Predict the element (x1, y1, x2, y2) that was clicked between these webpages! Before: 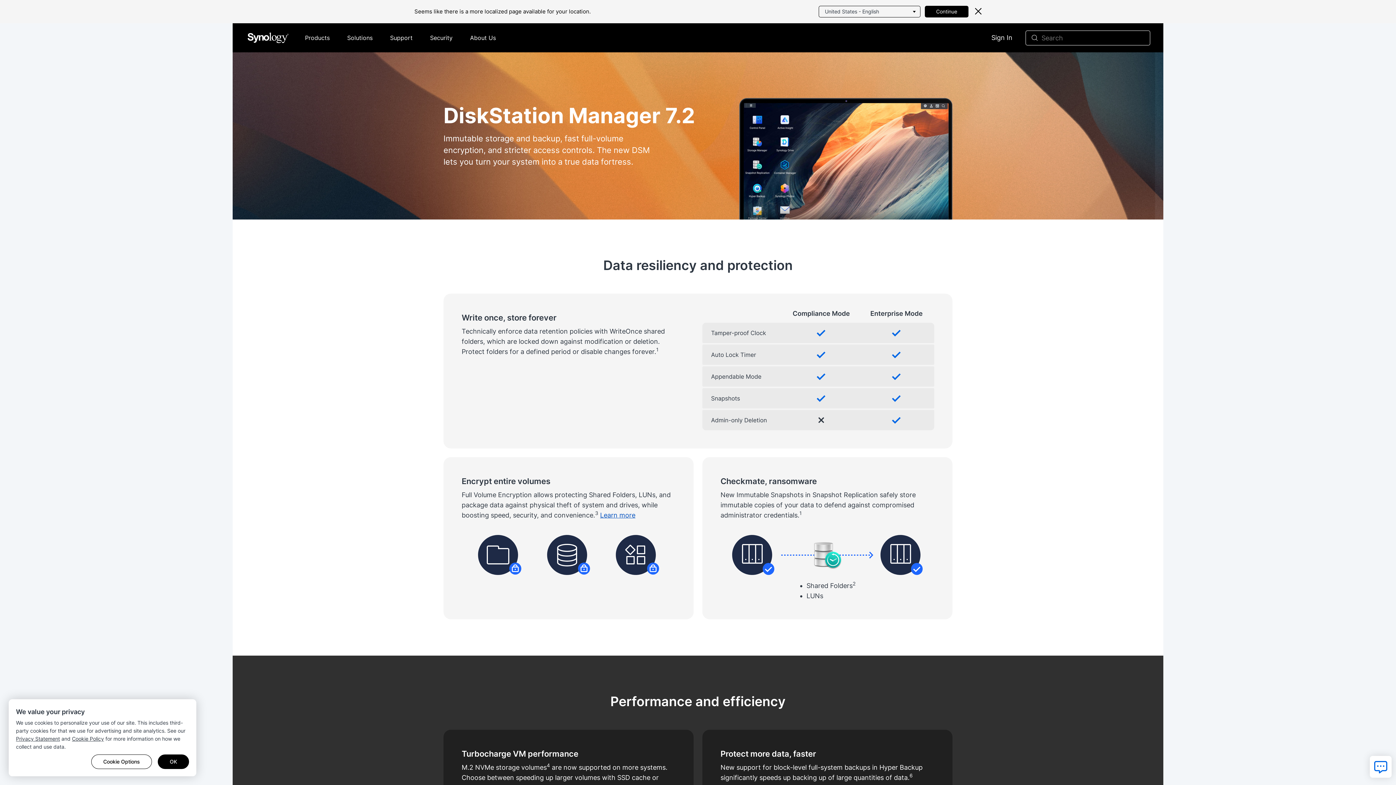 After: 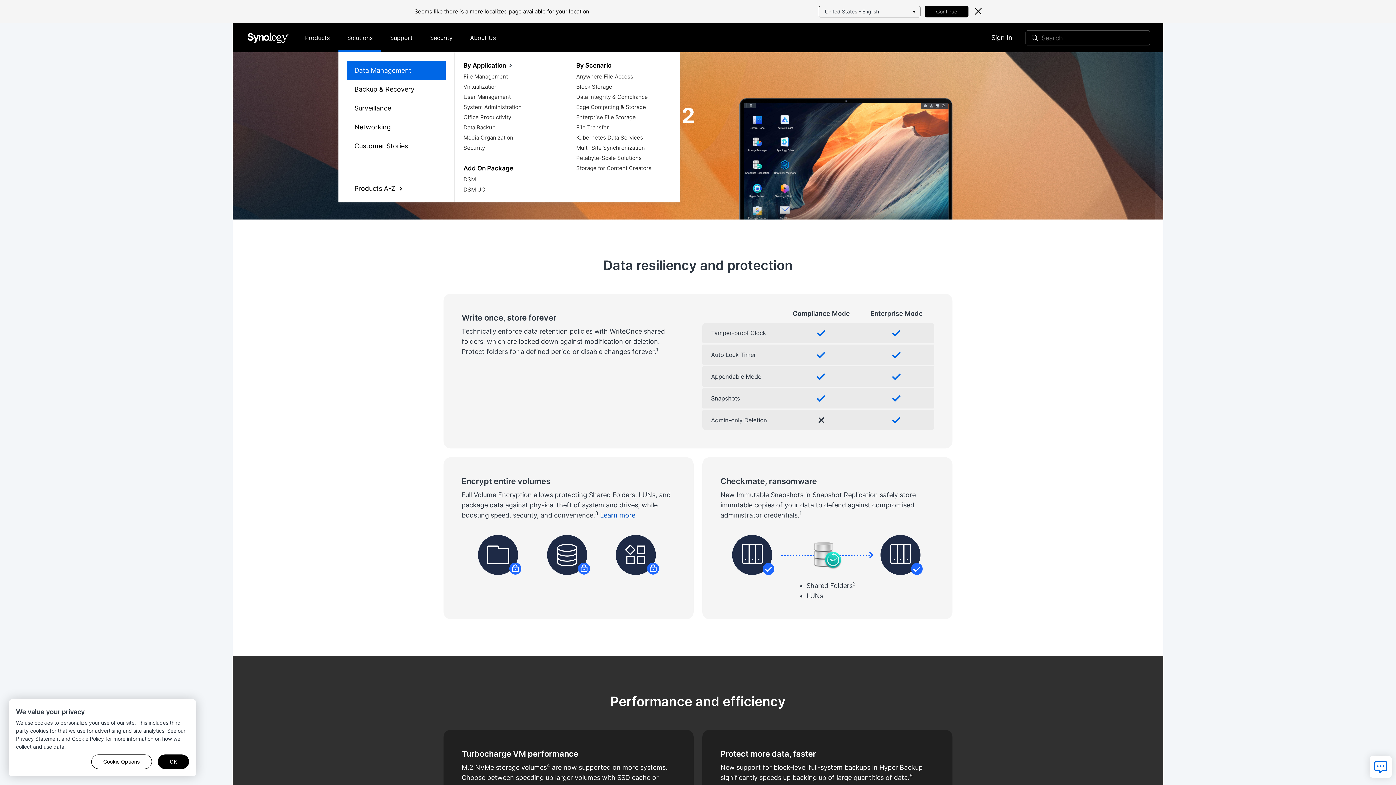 Action: bbox: (338, 23, 381, 52) label: Solutions